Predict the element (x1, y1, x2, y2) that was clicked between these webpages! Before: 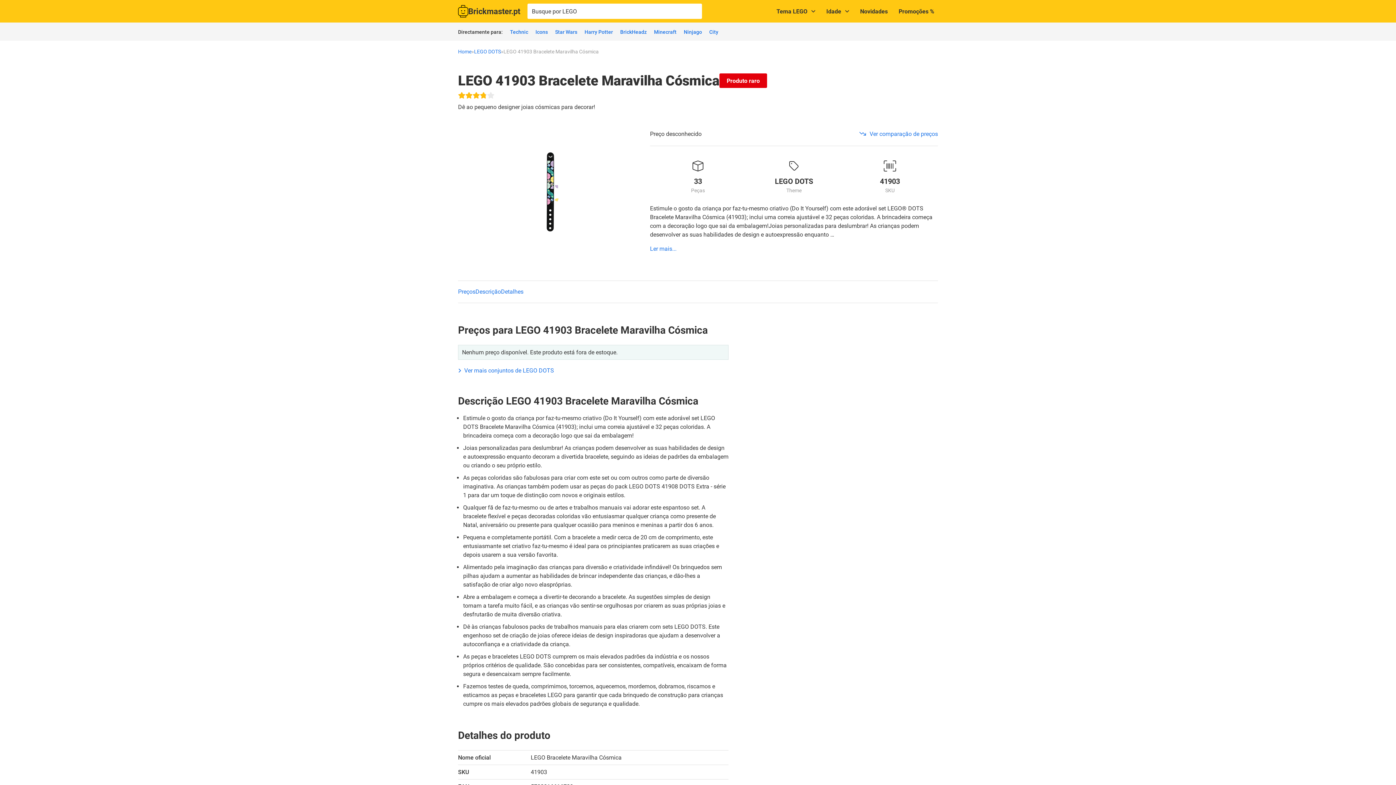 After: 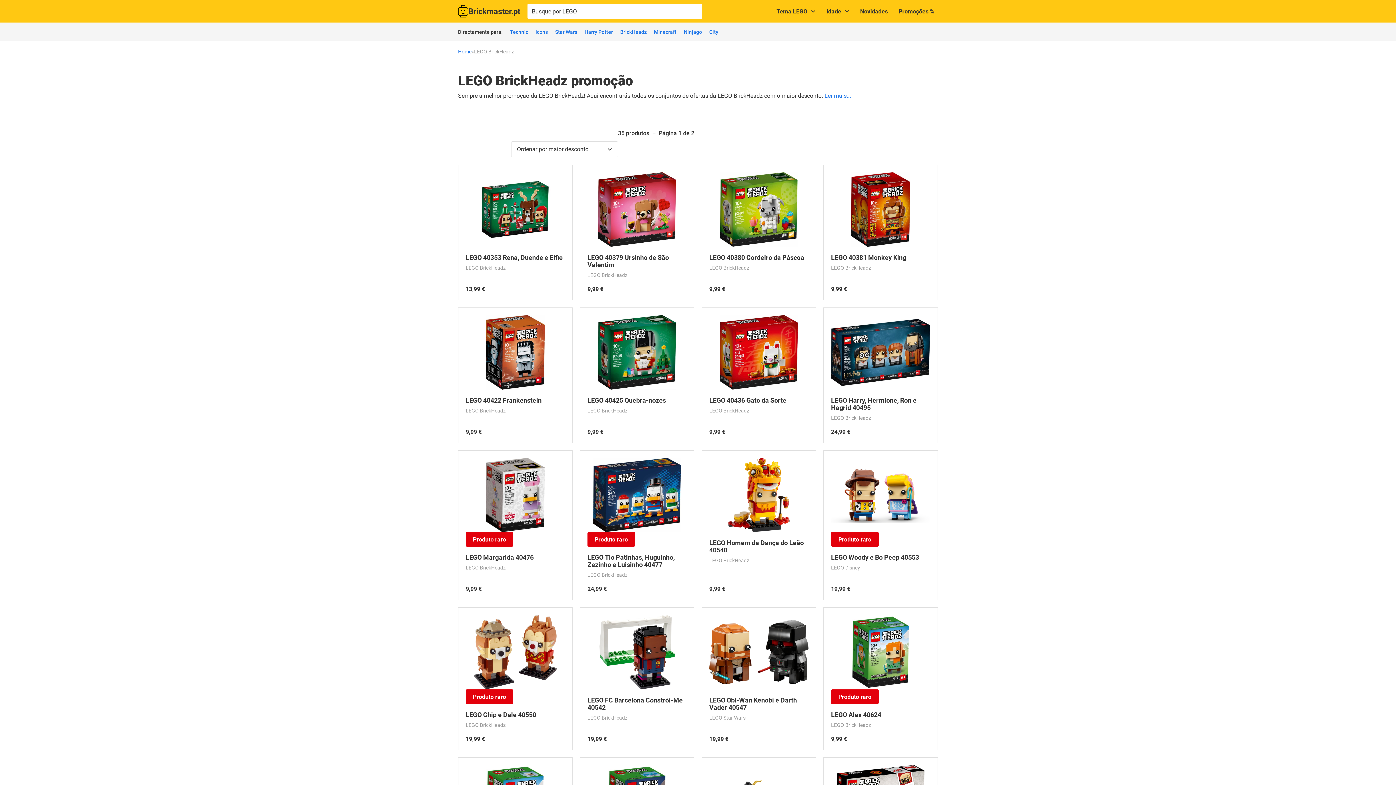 Action: label: BrickHeadz bbox: (620, 29, 646, 34)